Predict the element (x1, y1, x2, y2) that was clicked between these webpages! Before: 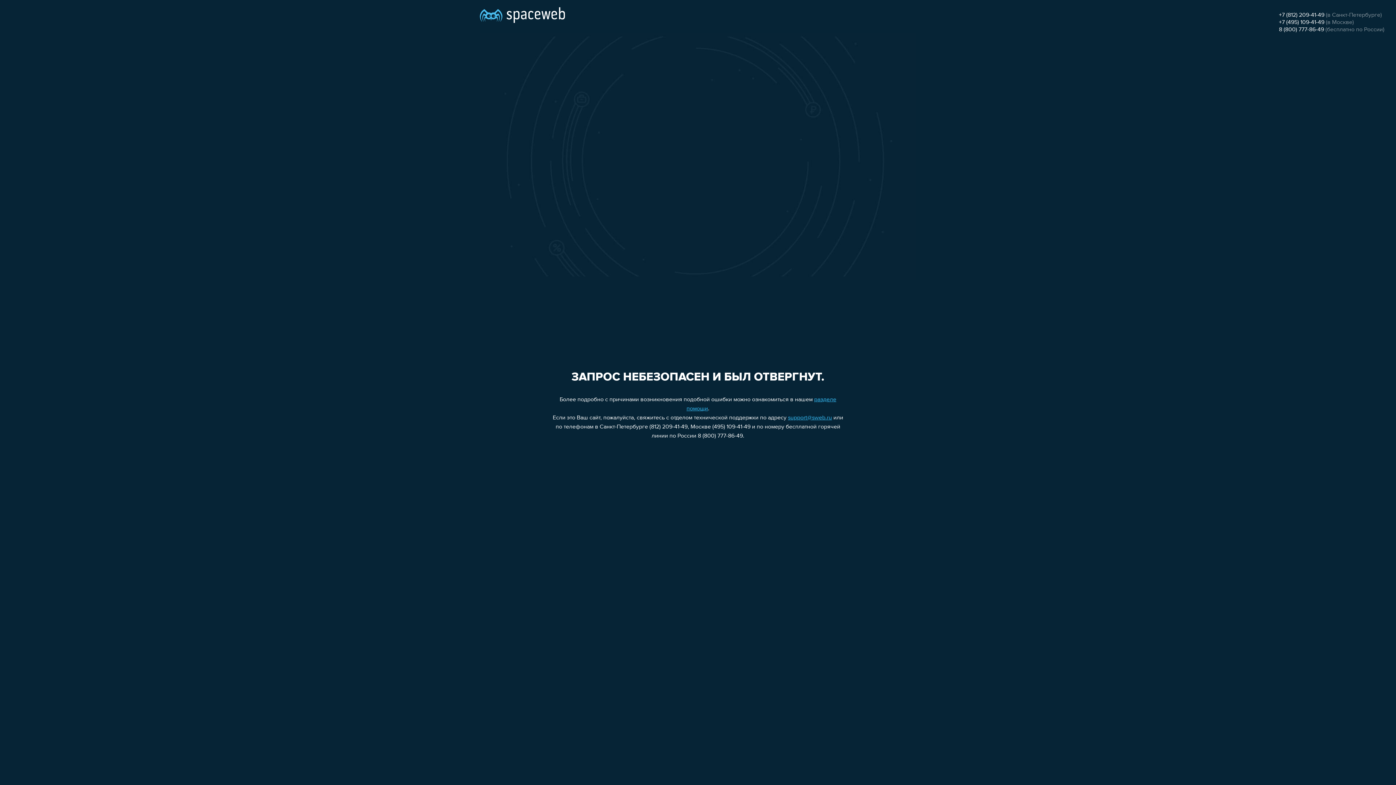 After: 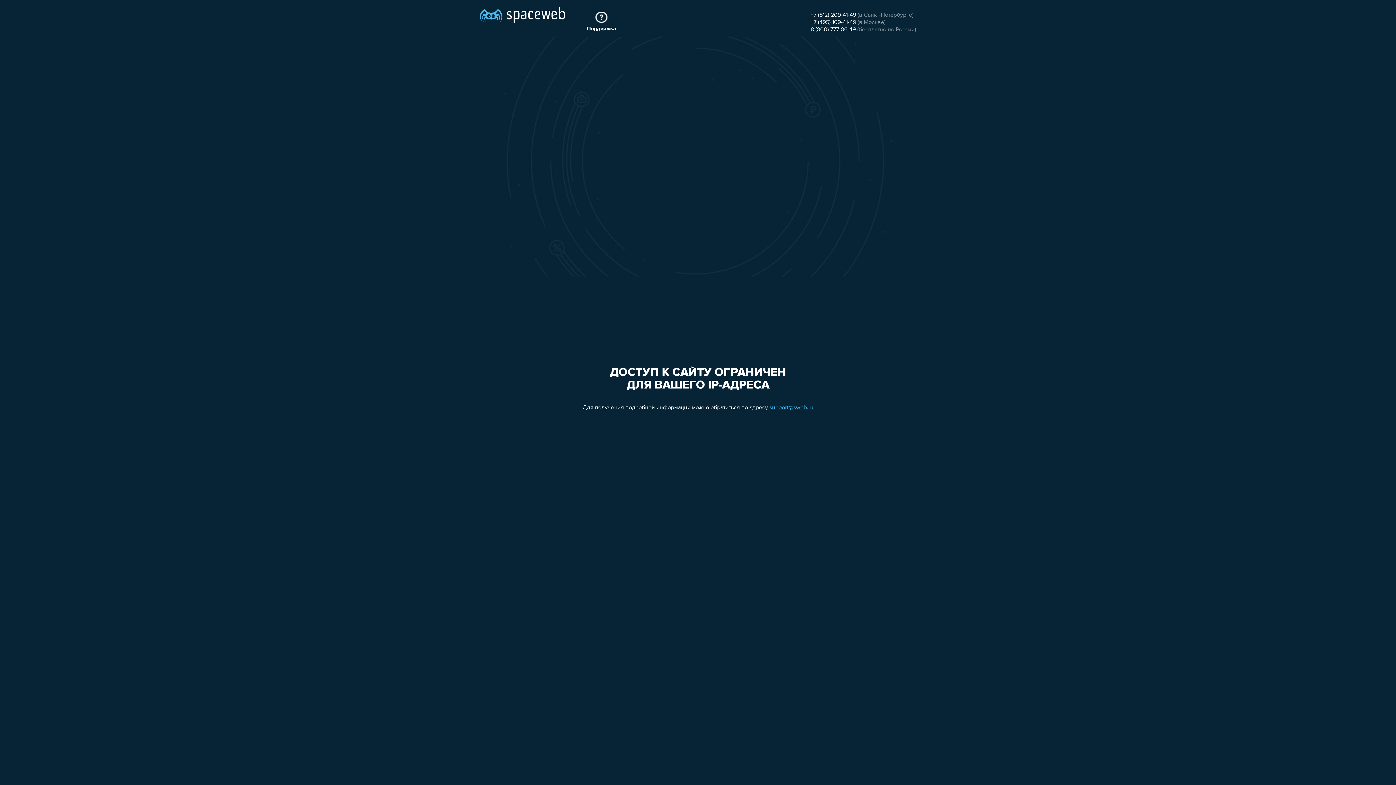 Action: bbox: (480, 0, 565, 25)